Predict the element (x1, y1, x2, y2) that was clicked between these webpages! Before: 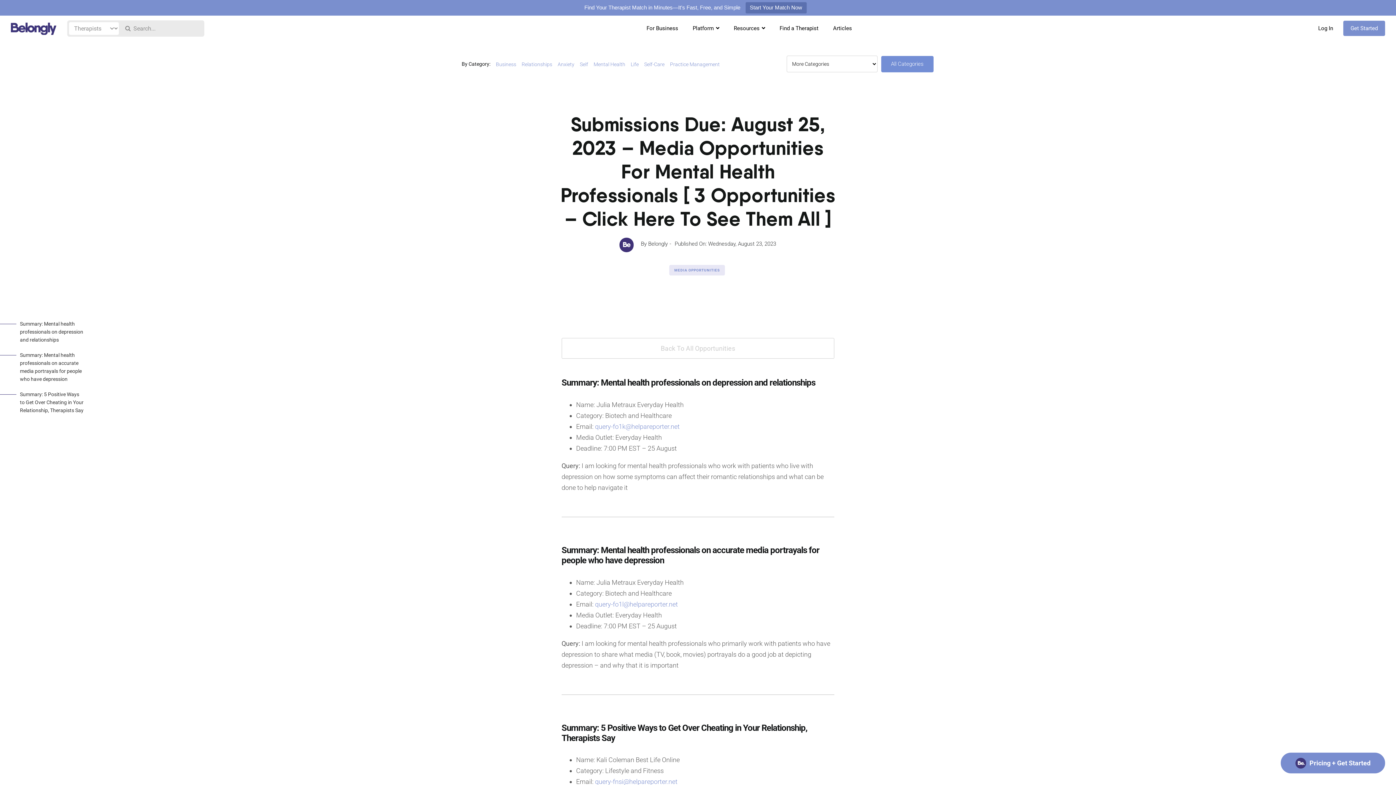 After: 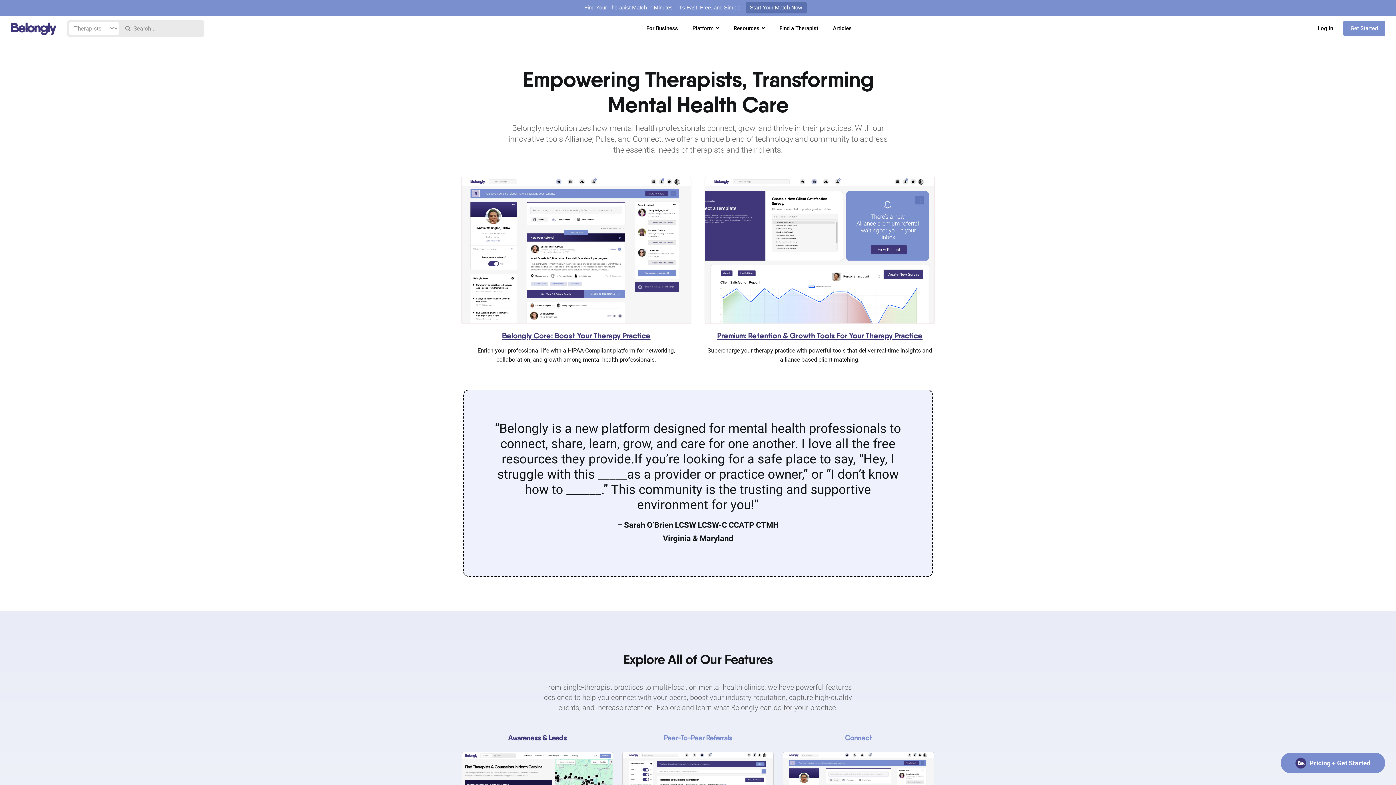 Action: label: Platform bbox: (692, 21, 719, 35)